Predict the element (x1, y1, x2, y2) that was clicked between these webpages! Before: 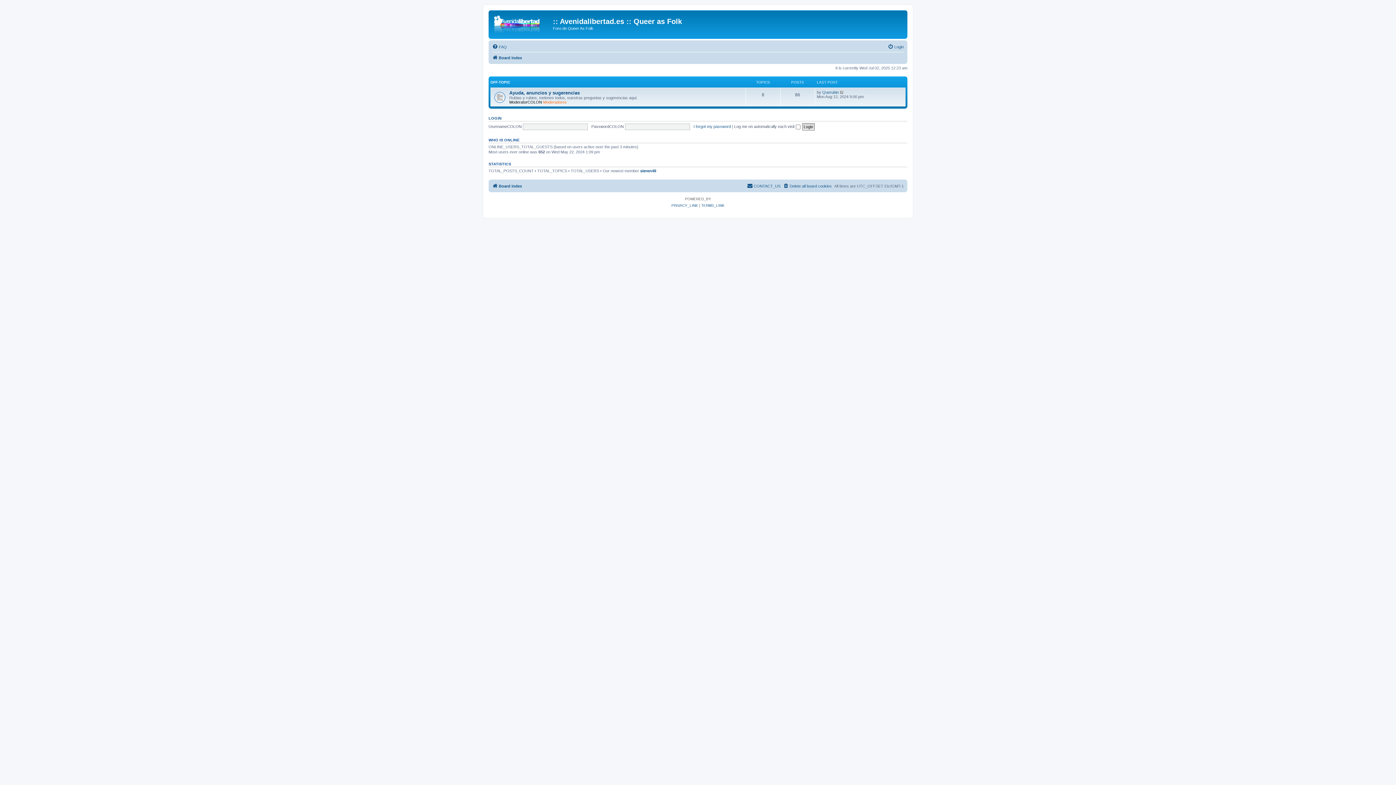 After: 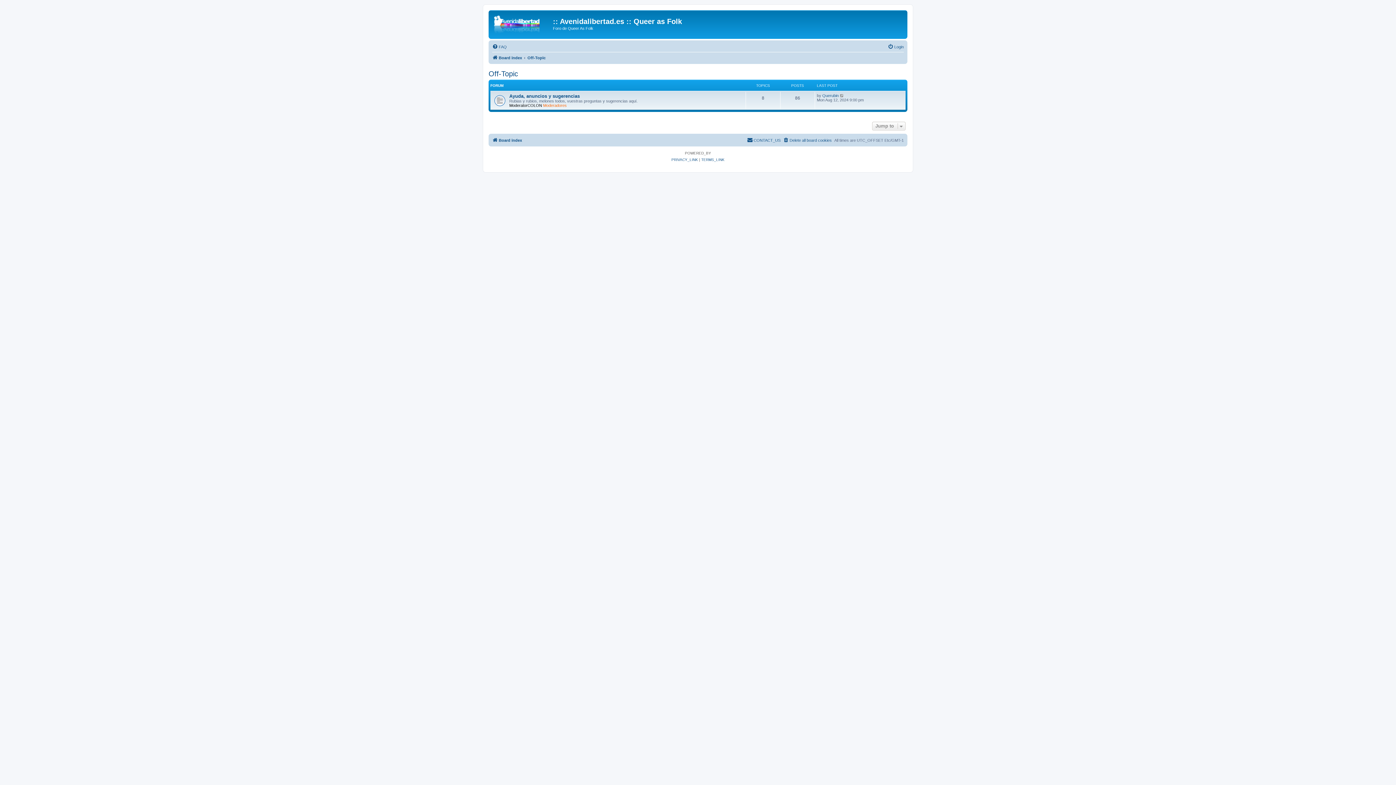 Action: label: OFF-TOPIC bbox: (490, 80, 510, 84)